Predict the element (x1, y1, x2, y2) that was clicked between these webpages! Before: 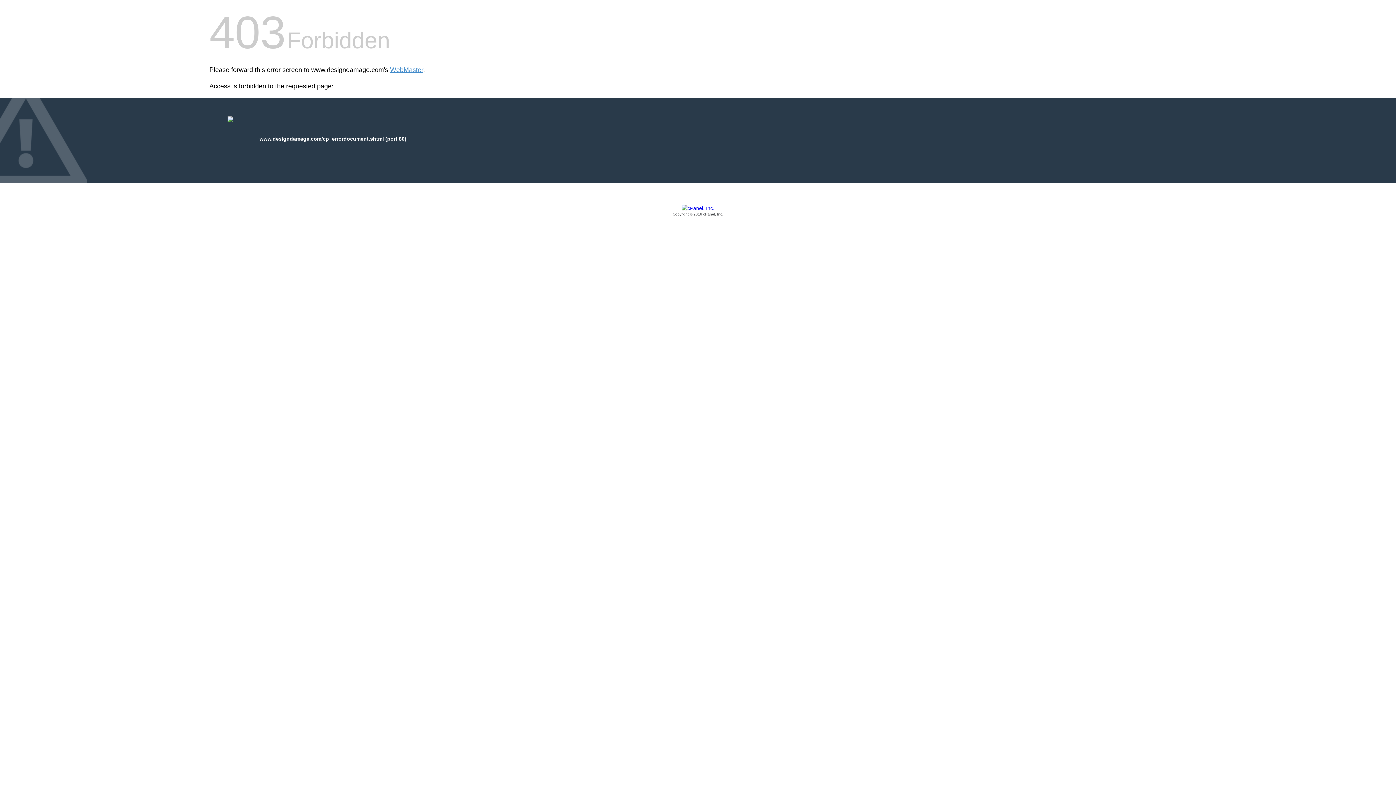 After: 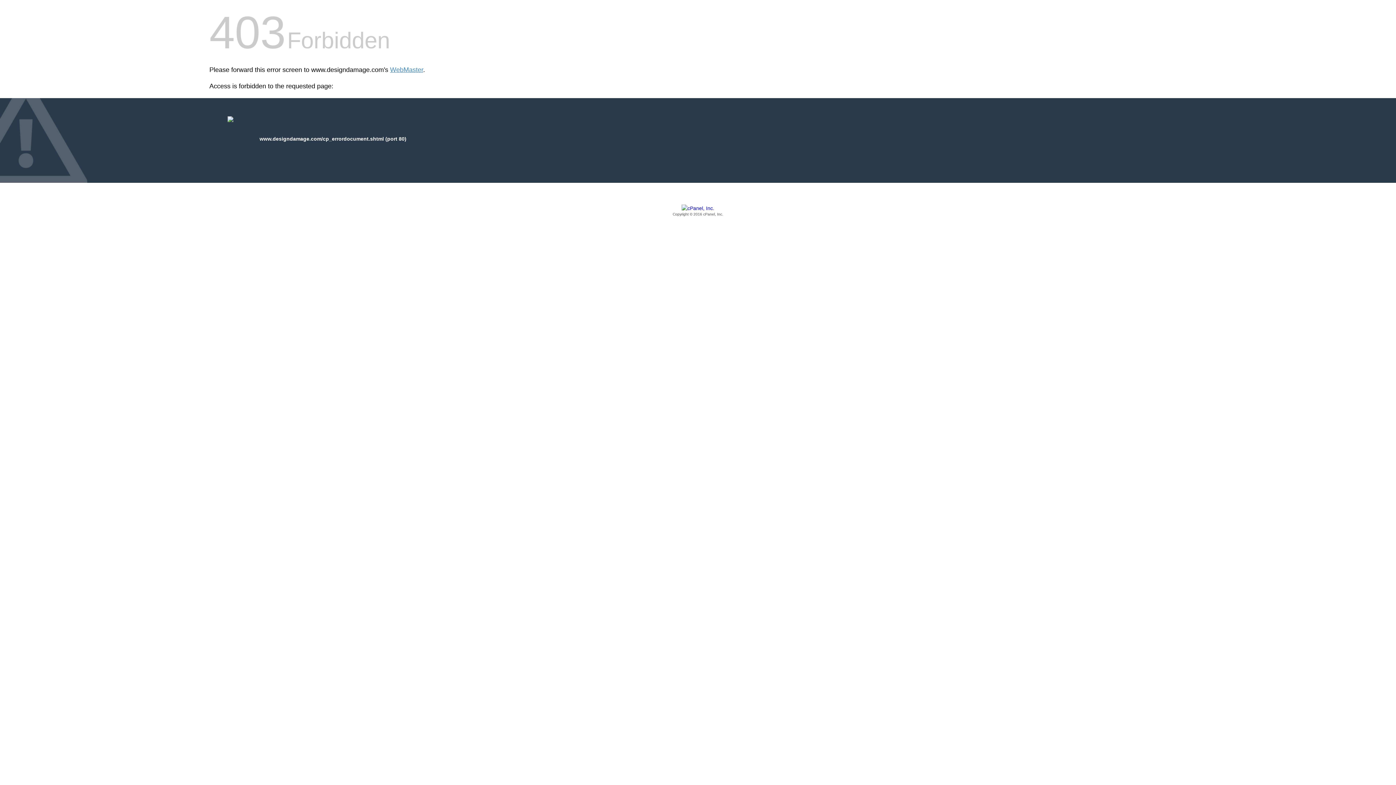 Action: label: Copyright © 2016 cPanel, Inc. bbox: (209, 205, 1186, 217)